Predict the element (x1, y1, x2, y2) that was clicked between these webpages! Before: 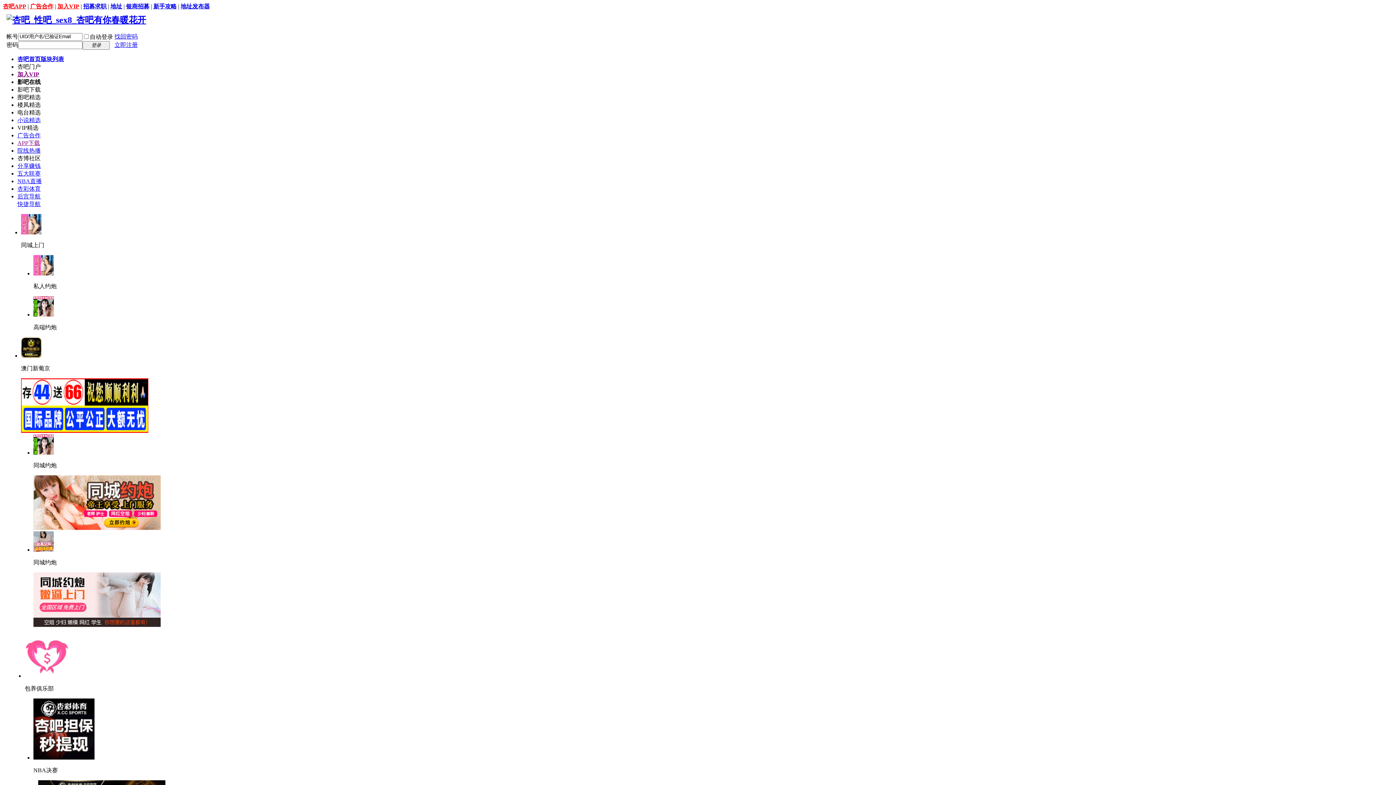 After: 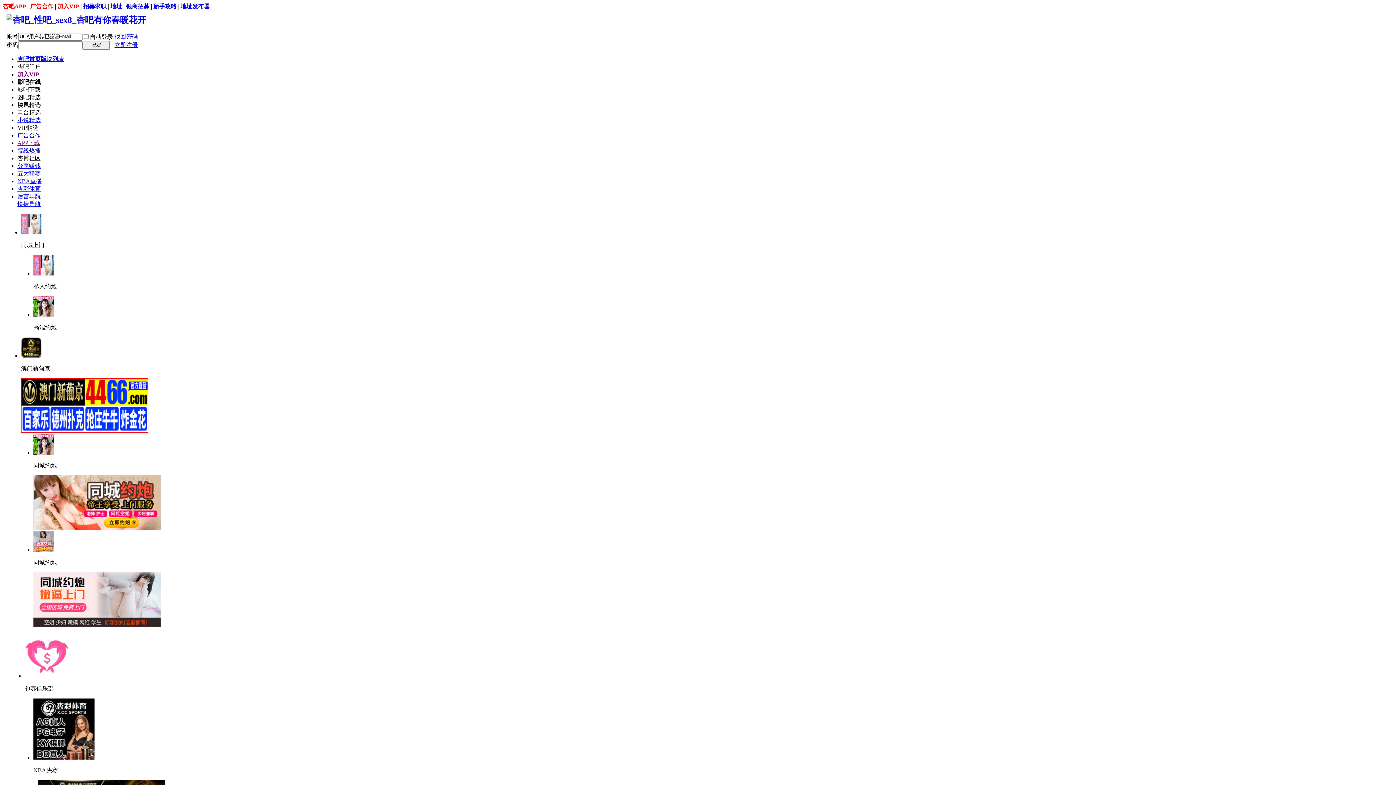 Action: bbox: (17, 139, 40, 146) label: APP下载